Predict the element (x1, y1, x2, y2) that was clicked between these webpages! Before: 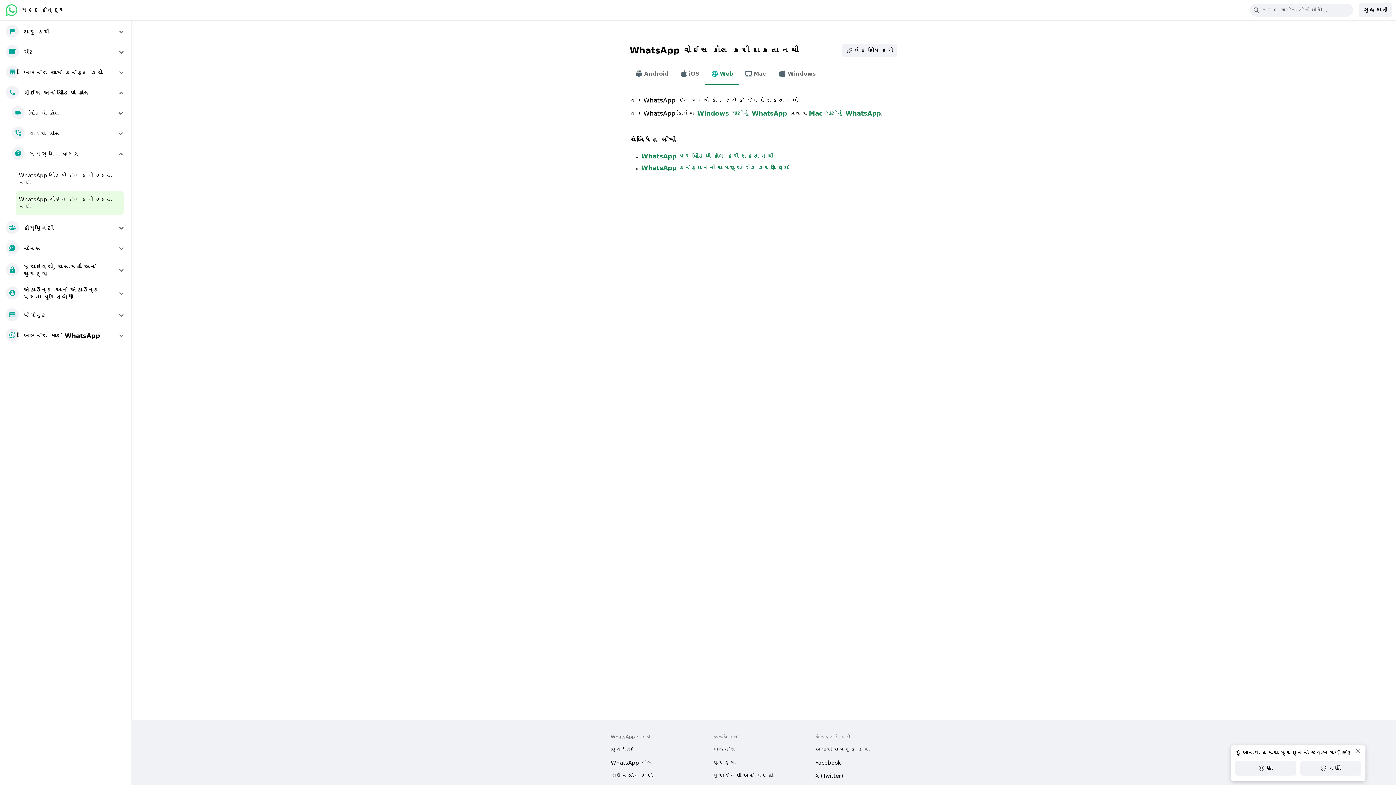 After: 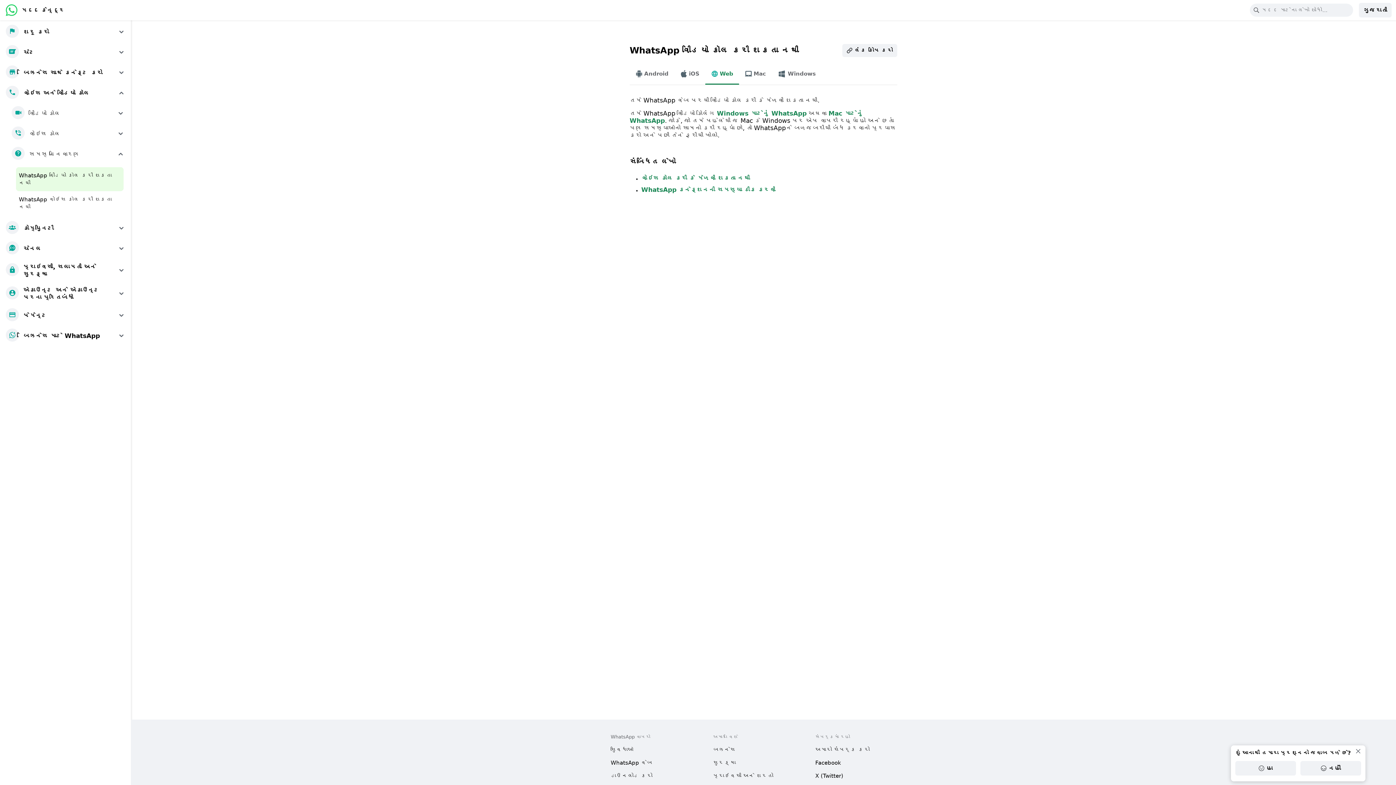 Action: label: WhatsApp વીડિયો કૉલ કરી શકતા નથી bbox: (16, 167, 123, 191)